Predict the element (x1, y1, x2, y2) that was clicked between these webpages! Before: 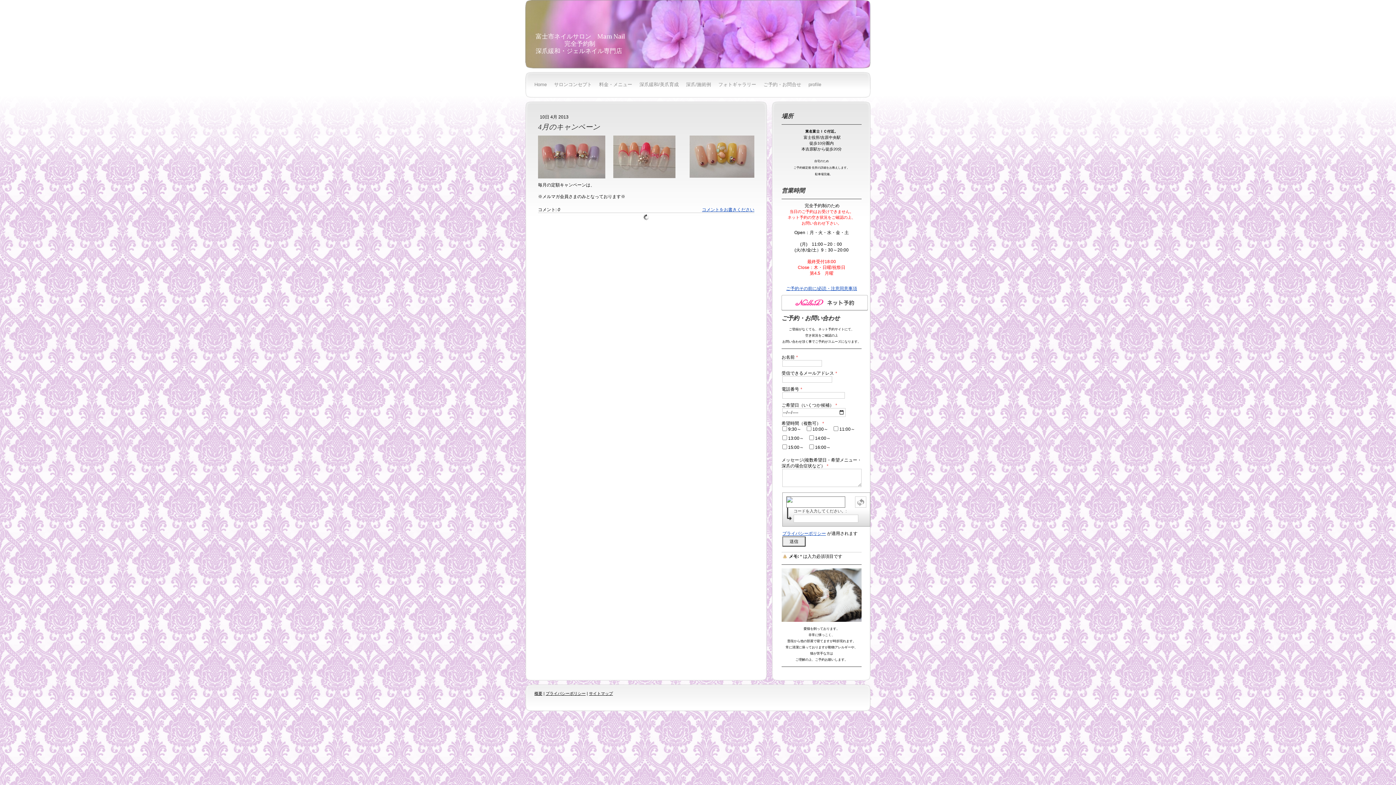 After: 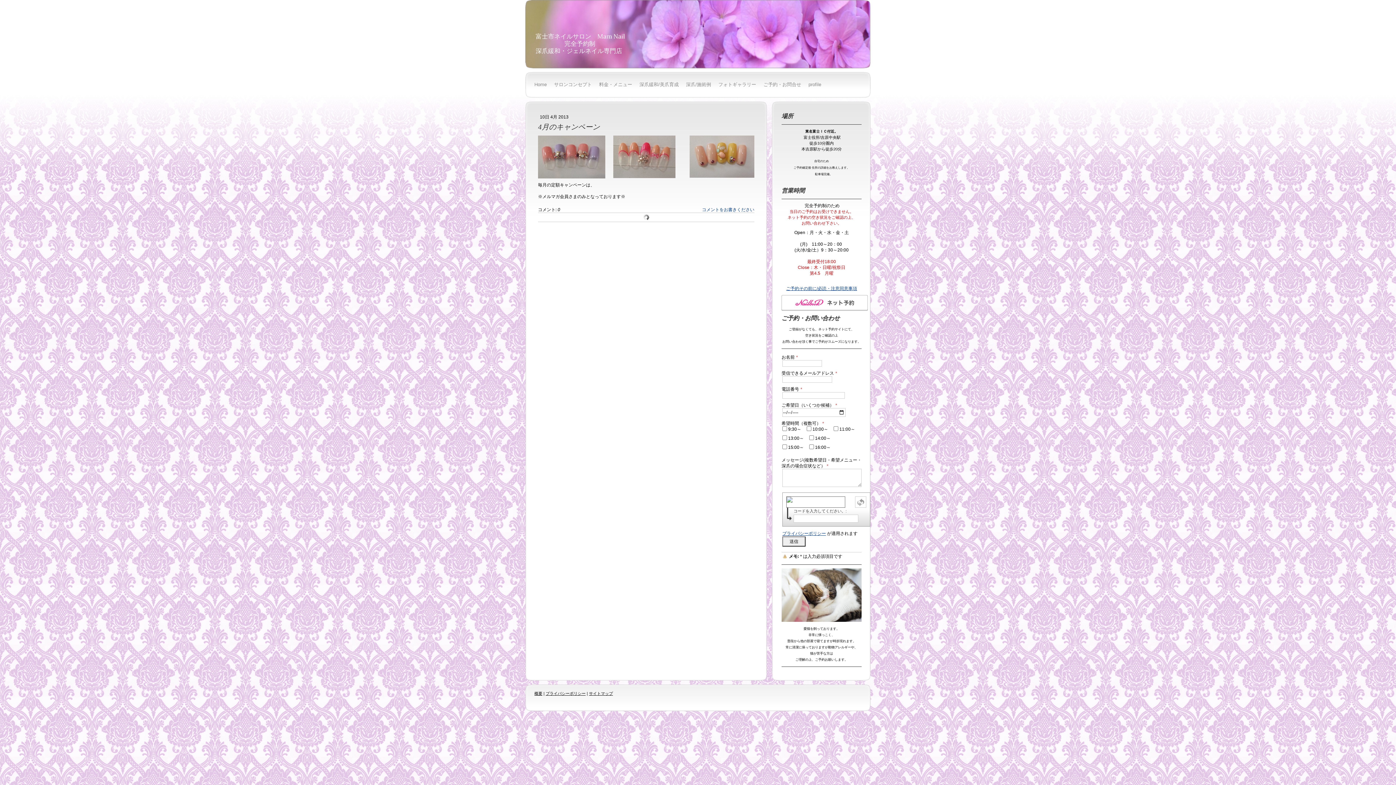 Action: label: コメントをお書きください bbox: (702, 207, 754, 212)